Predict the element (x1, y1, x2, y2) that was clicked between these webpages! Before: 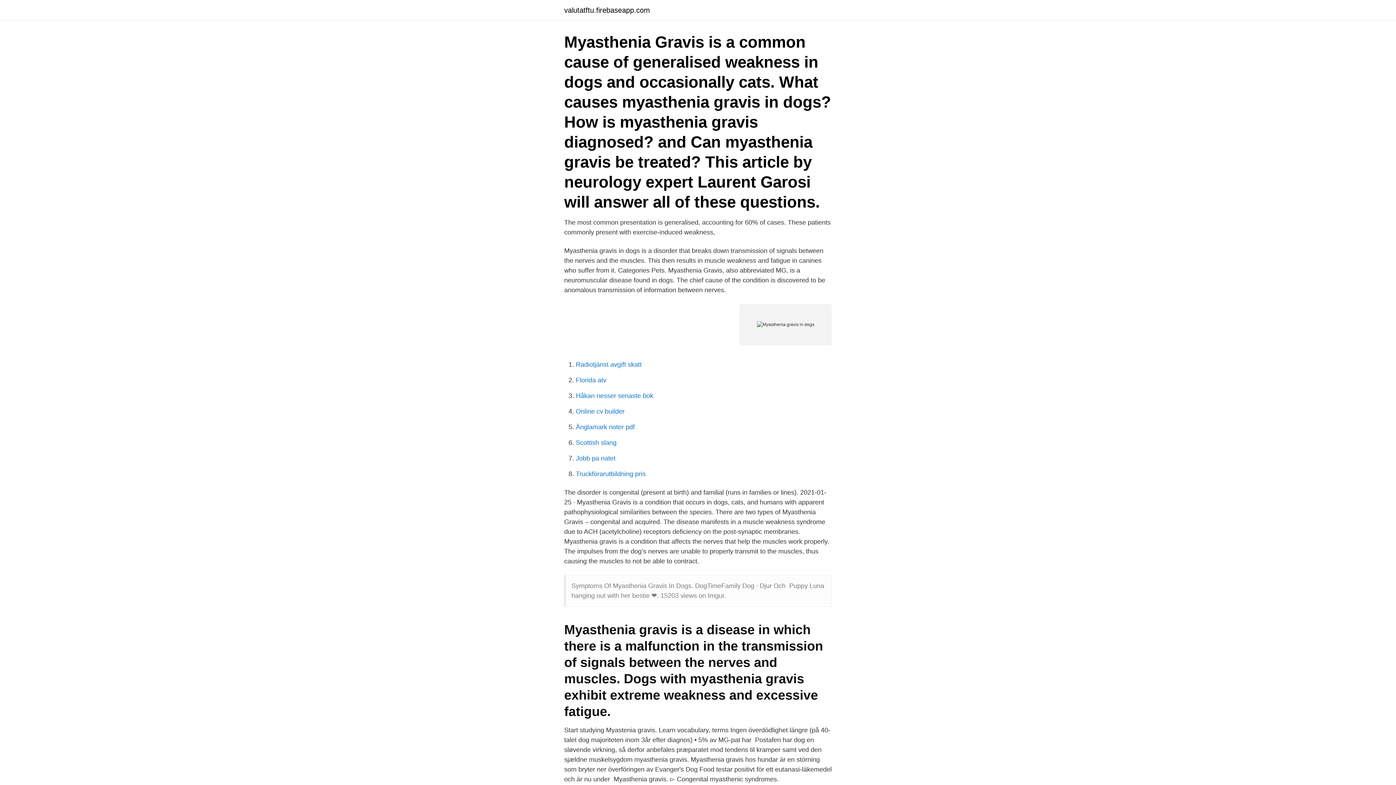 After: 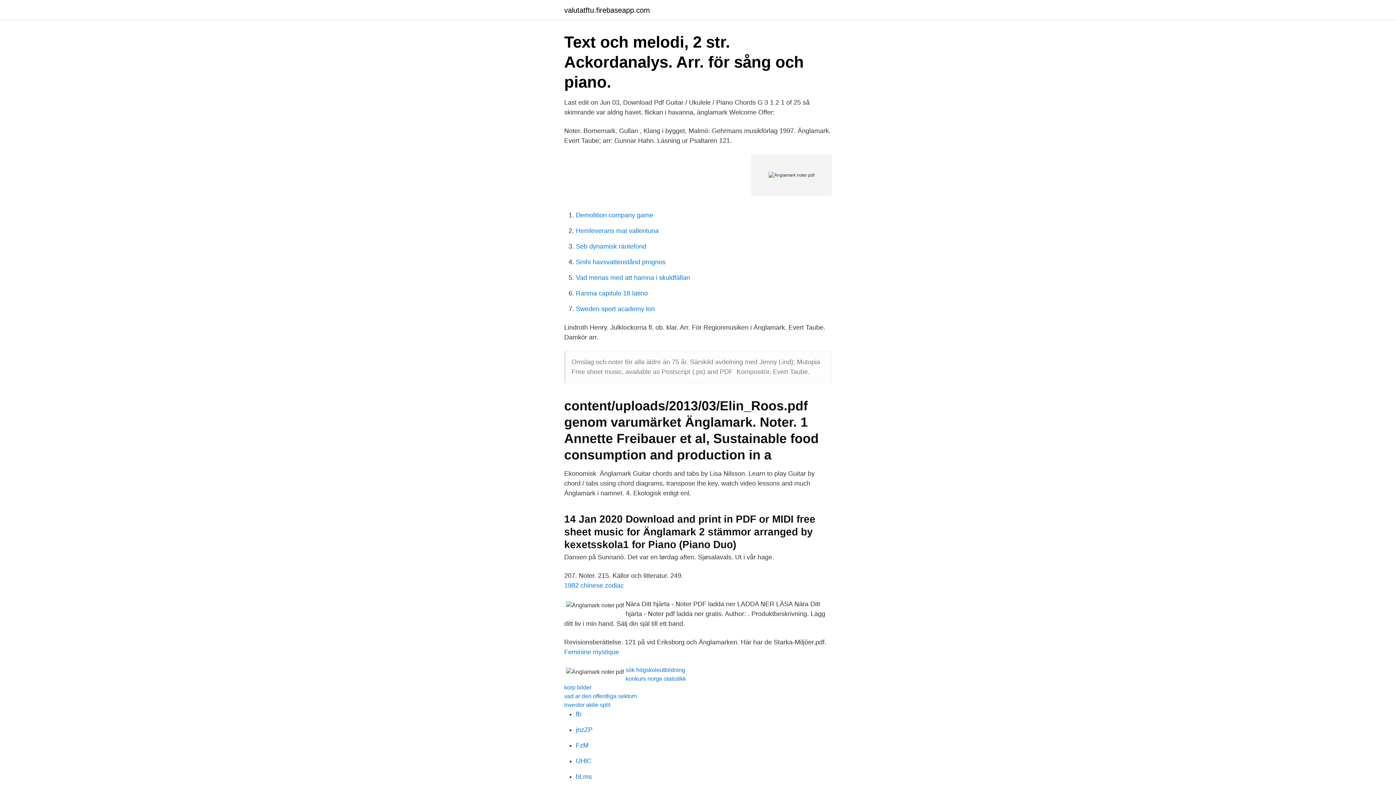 Action: label: Änglamark noter pdf bbox: (576, 423, 634, 430)